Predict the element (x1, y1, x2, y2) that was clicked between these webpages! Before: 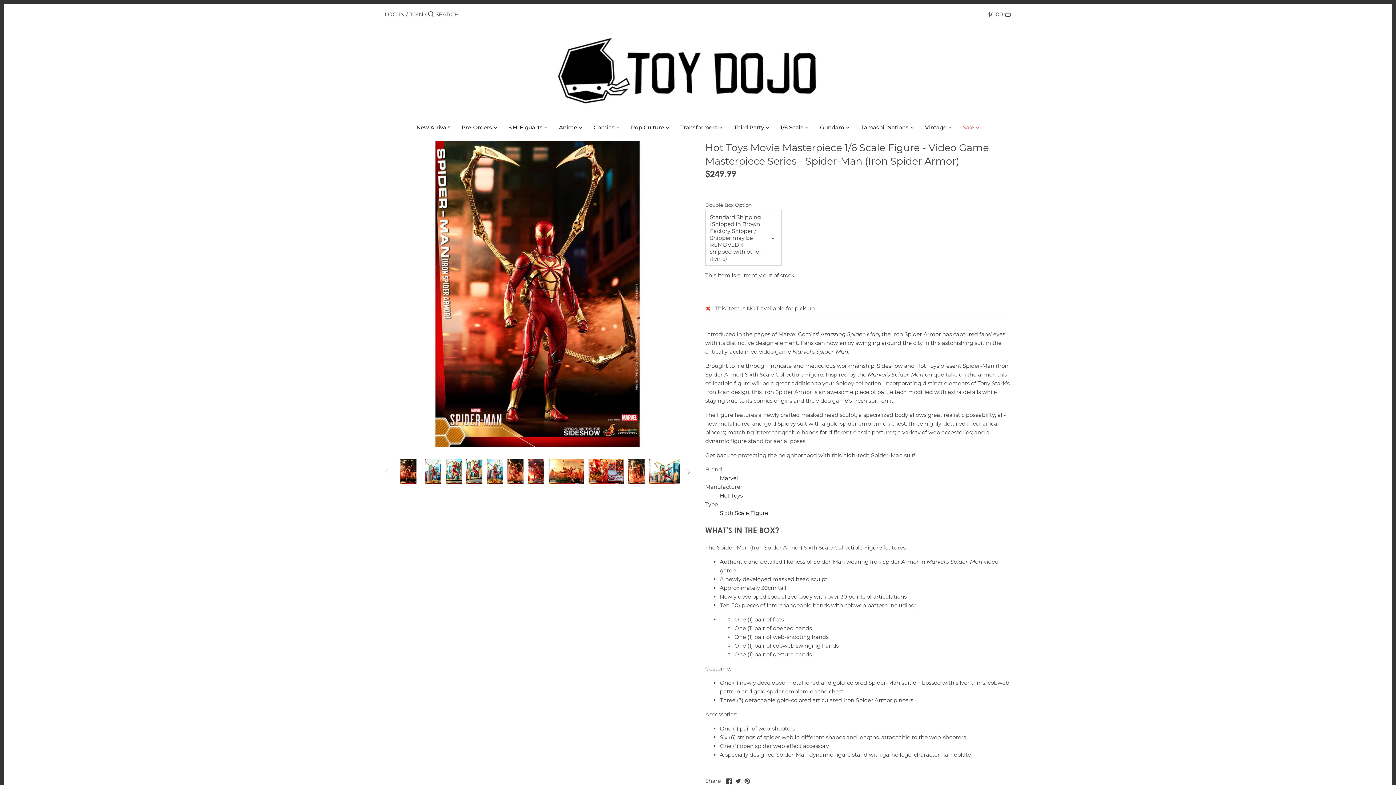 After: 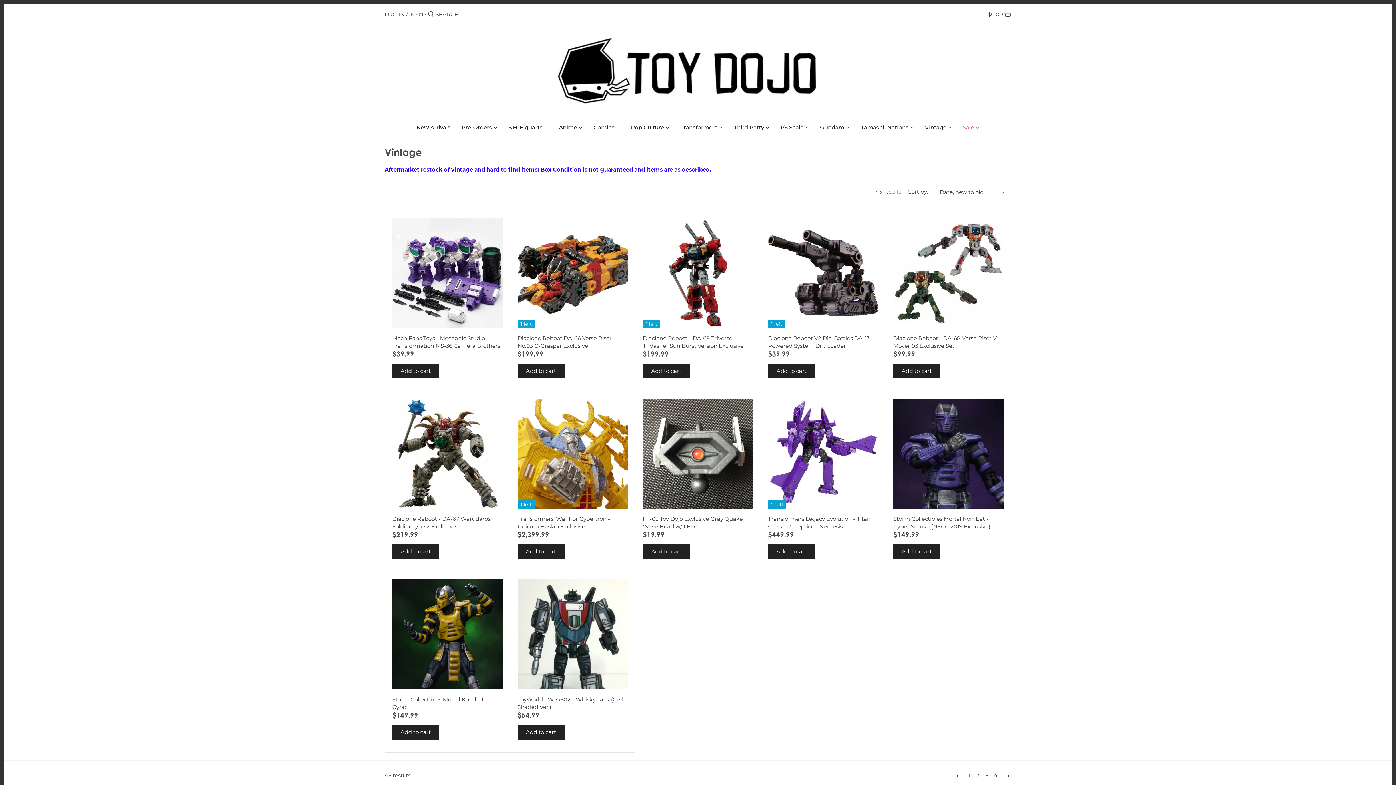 Action: label: Vintage bbox: (919, 122, 952, 135)